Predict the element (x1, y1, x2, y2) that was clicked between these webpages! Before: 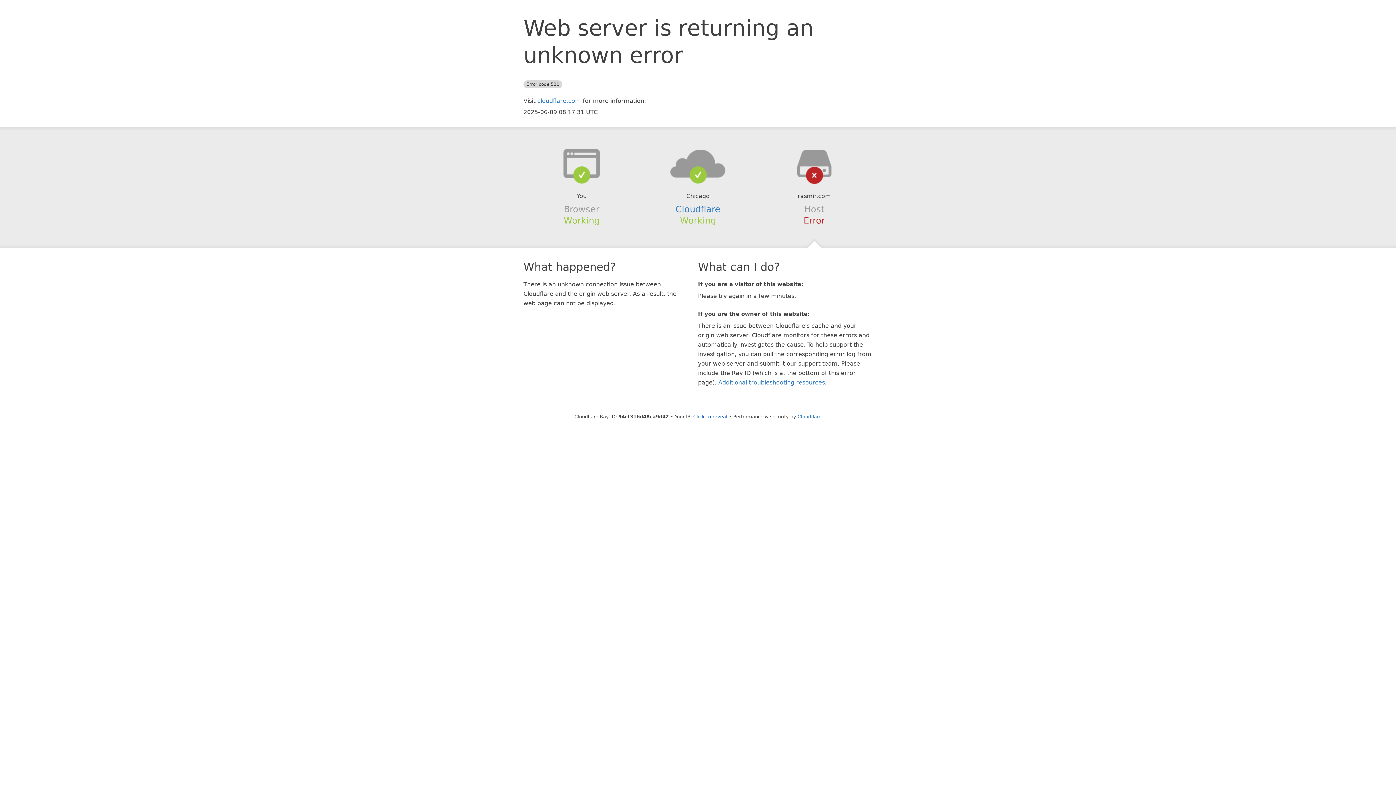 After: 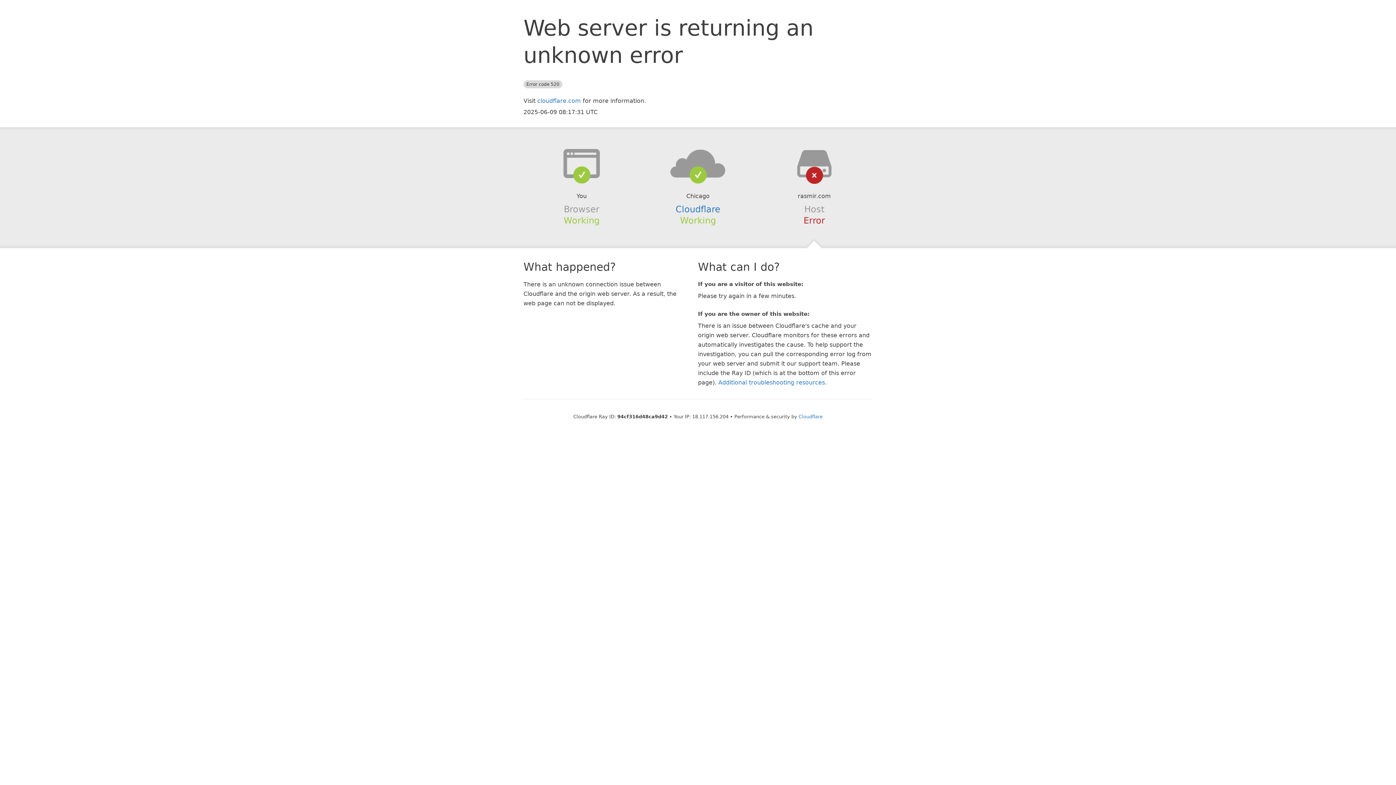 Action: bbox: (693, 414, 727, 419) label: Click to reveal